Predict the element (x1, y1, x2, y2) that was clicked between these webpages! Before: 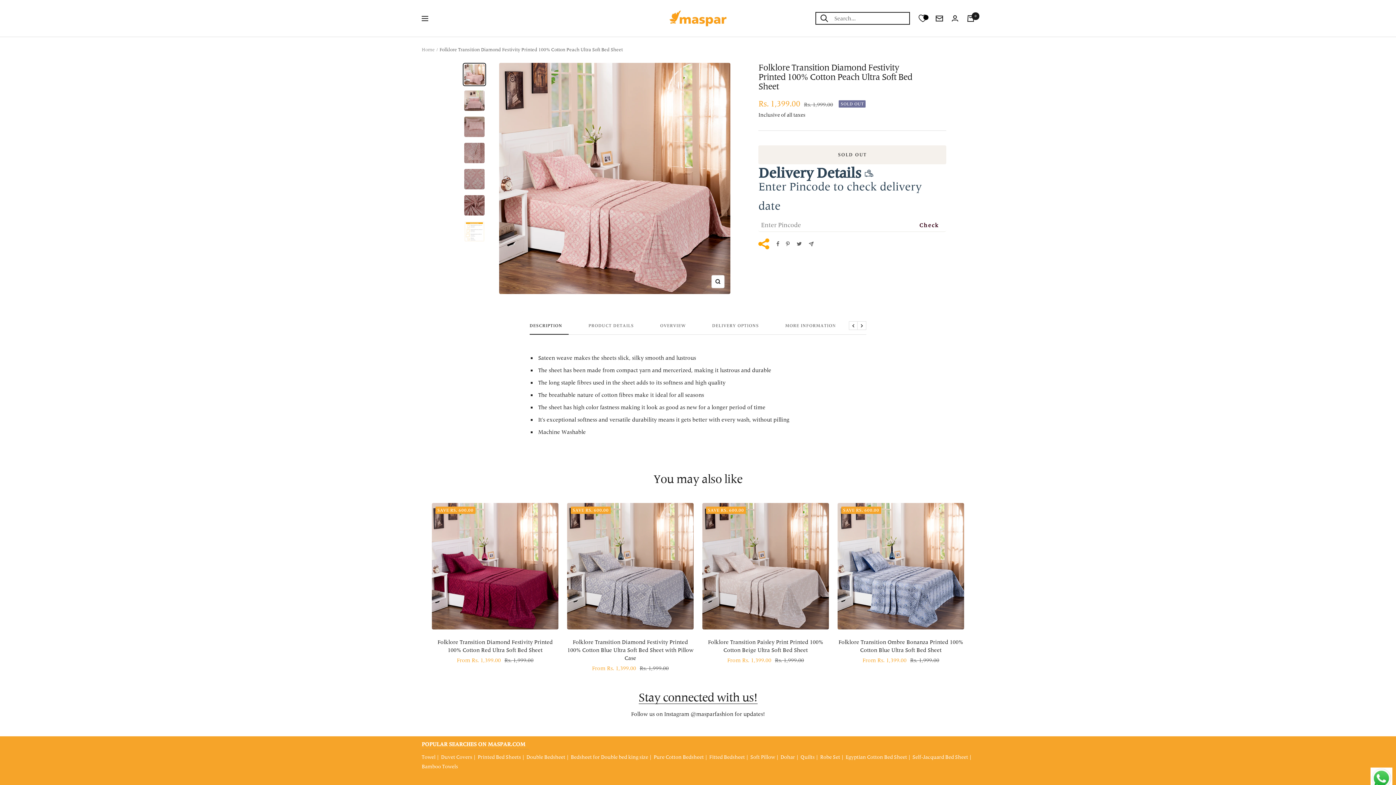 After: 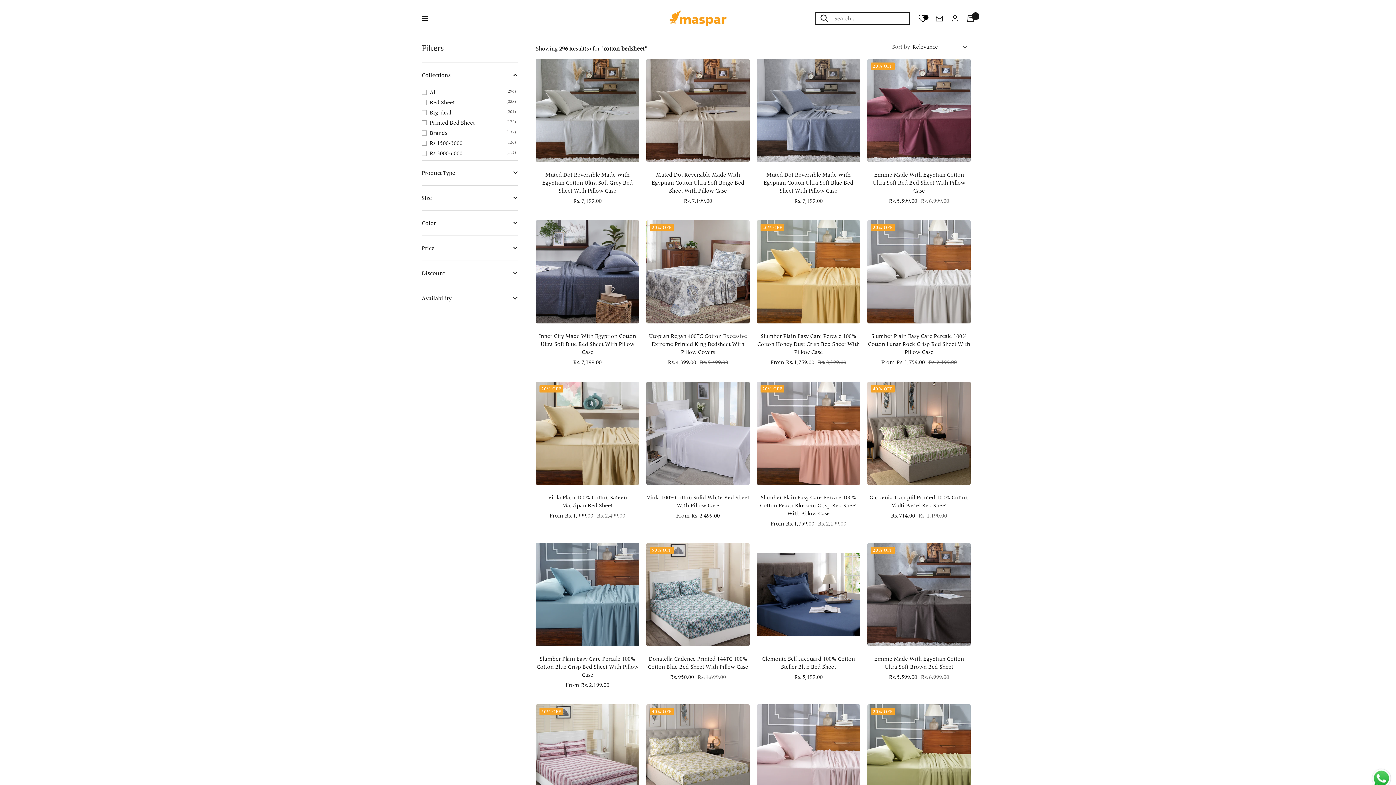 Action: label: Pure Cotton Bedsheet bbox: (653, 754, 706, 760)